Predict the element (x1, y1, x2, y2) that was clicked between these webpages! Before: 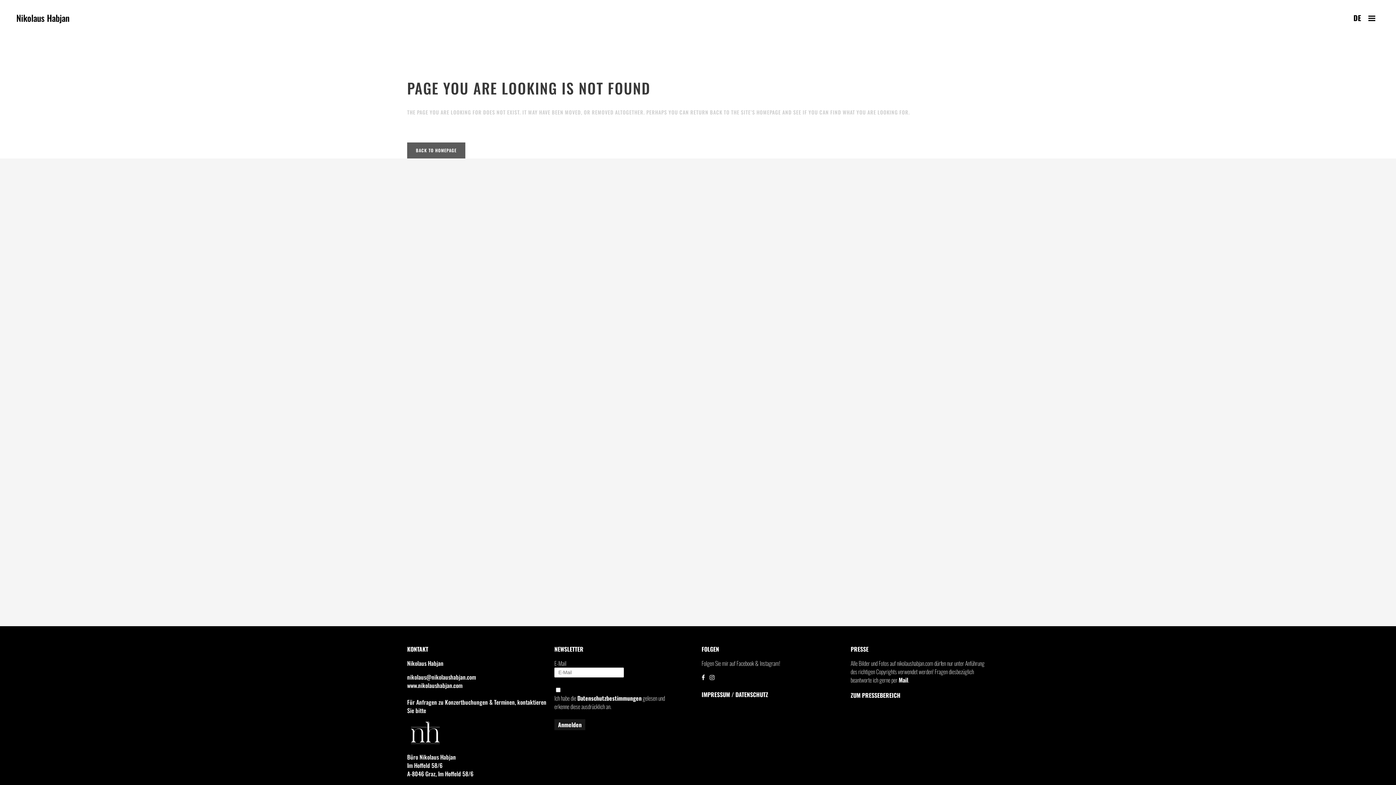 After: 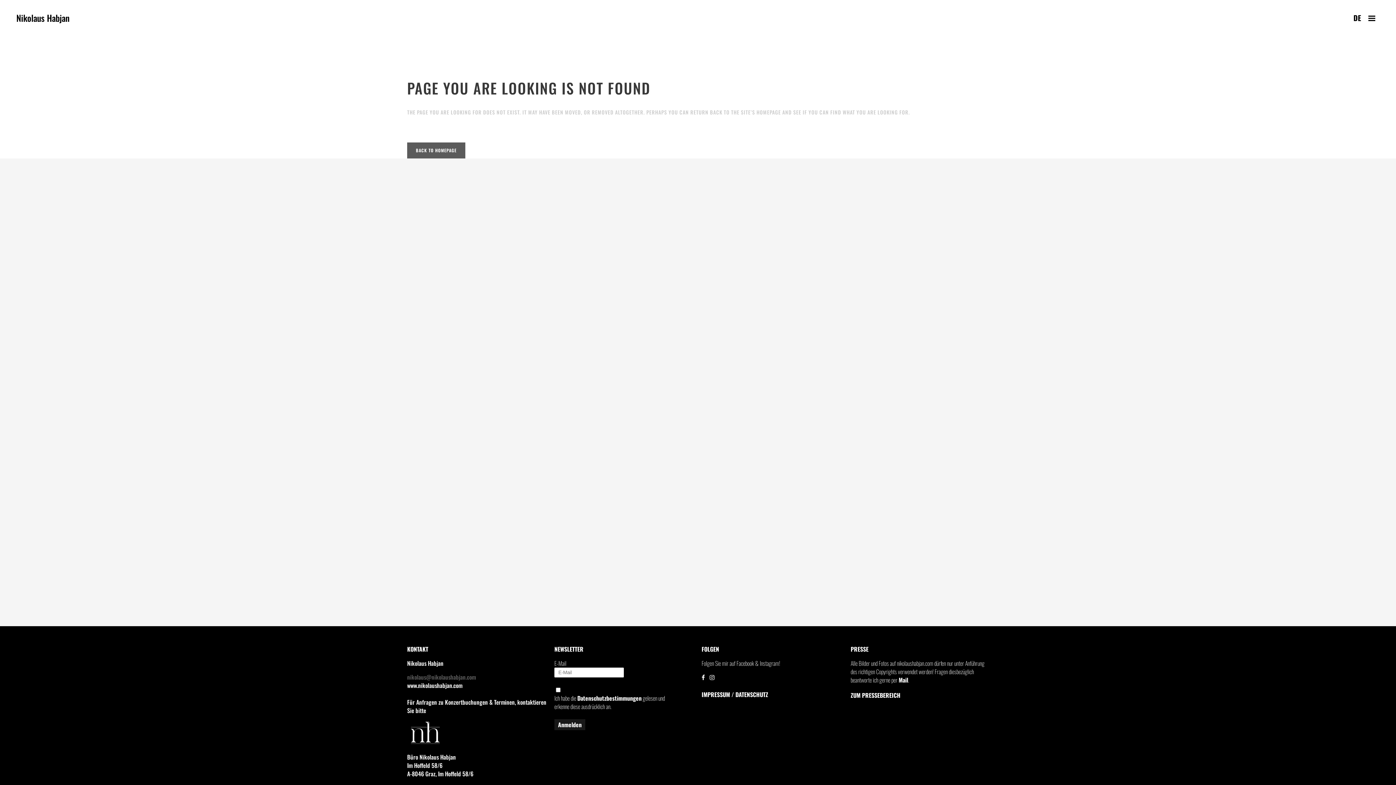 Action: bbox: (407, 673, 476, 681) label: nikolaus@nikolaushabjan.com